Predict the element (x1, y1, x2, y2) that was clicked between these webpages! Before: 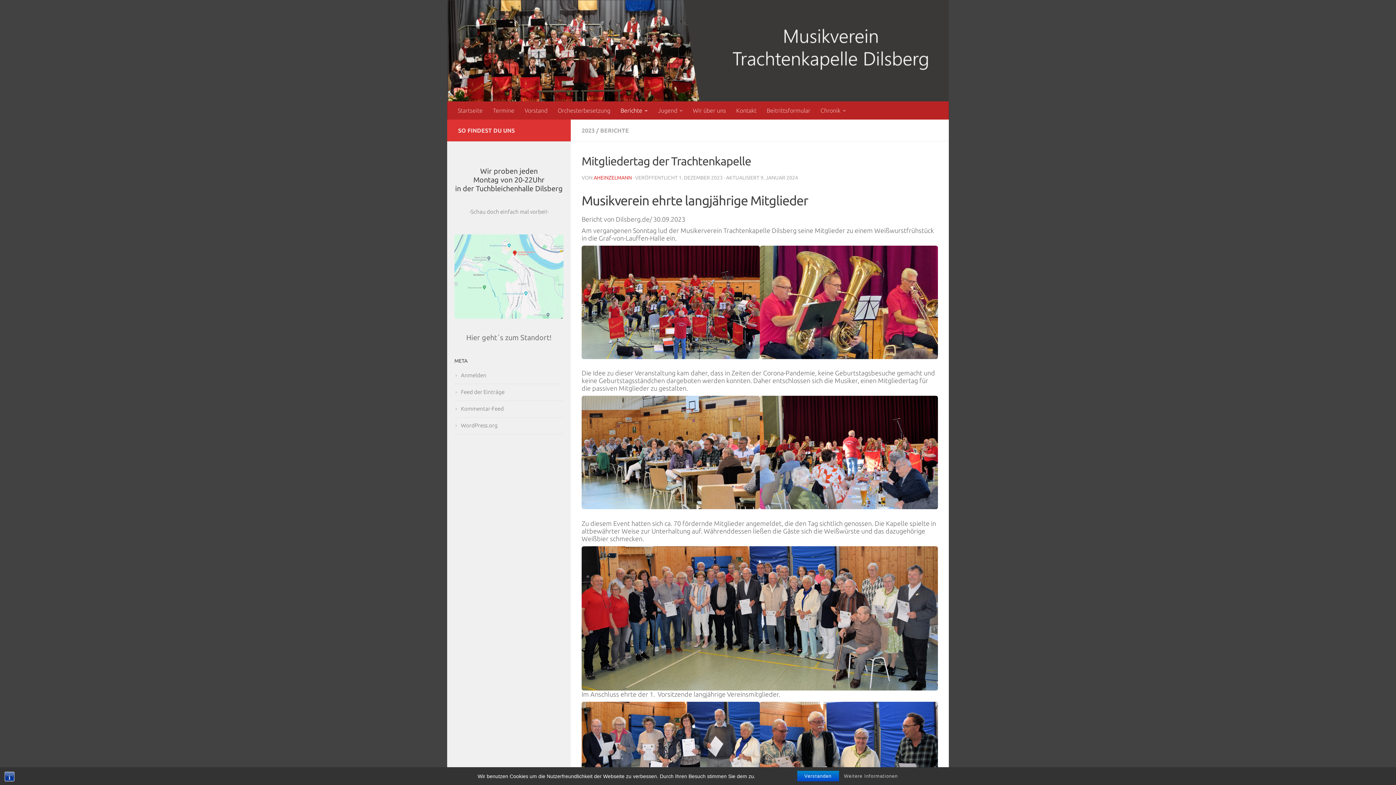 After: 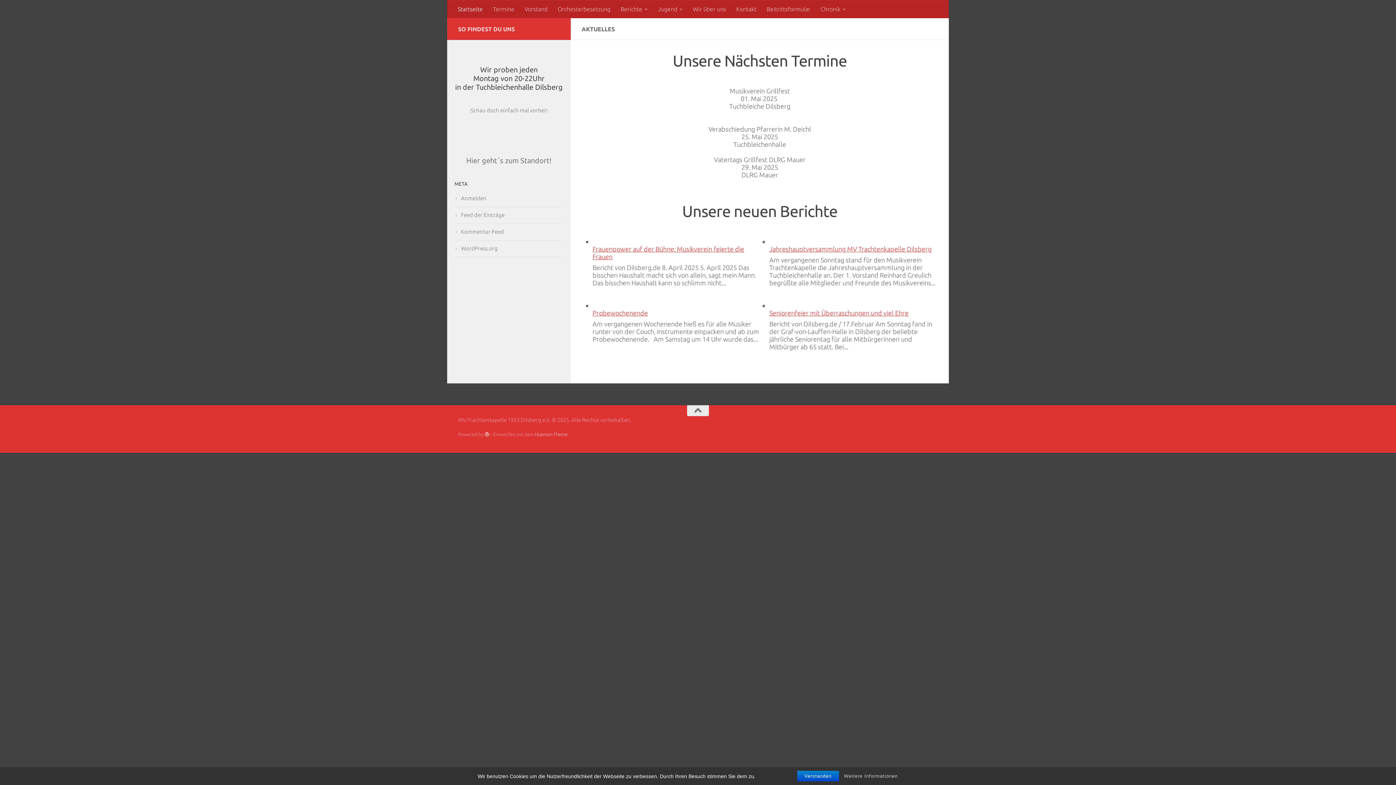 Action: bbox: (452, 101, 488, 119) label: Startseite